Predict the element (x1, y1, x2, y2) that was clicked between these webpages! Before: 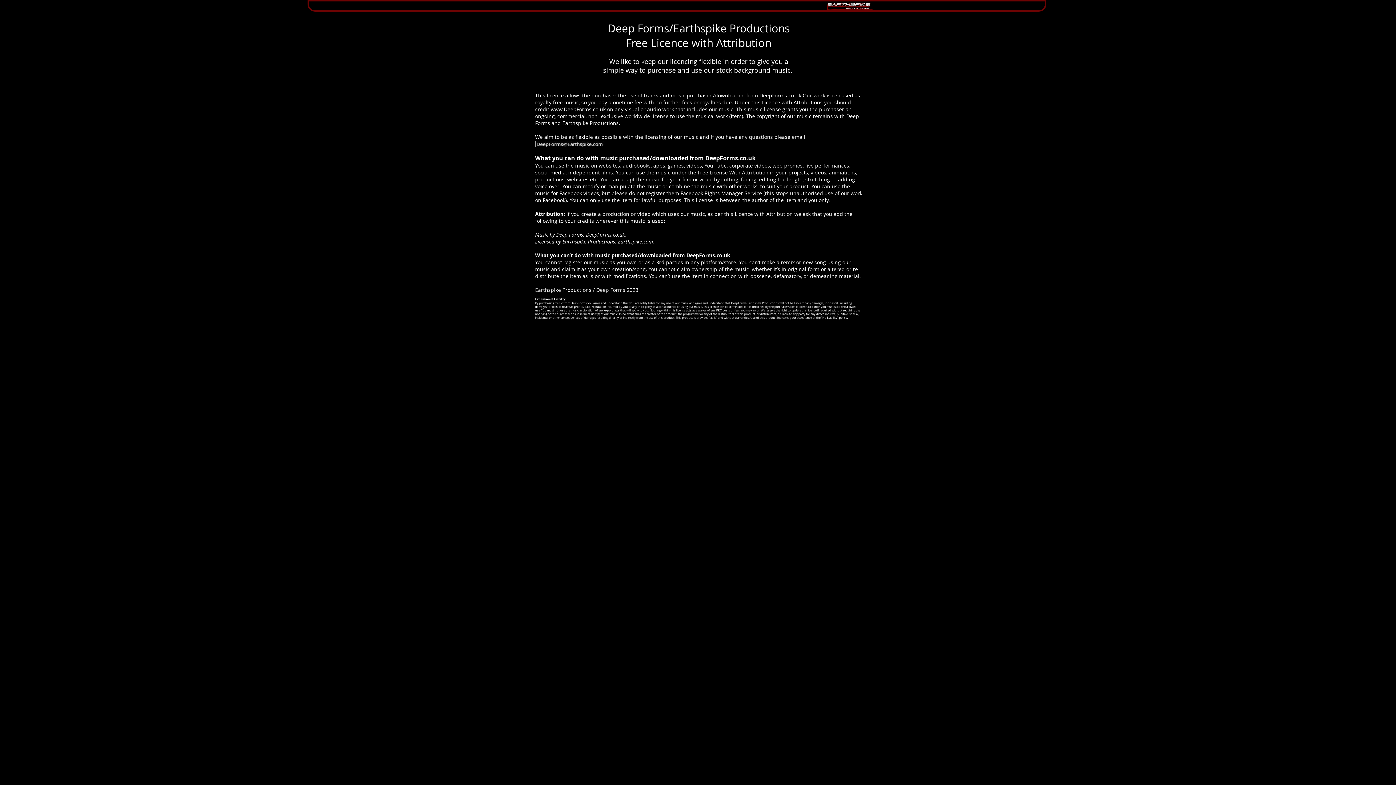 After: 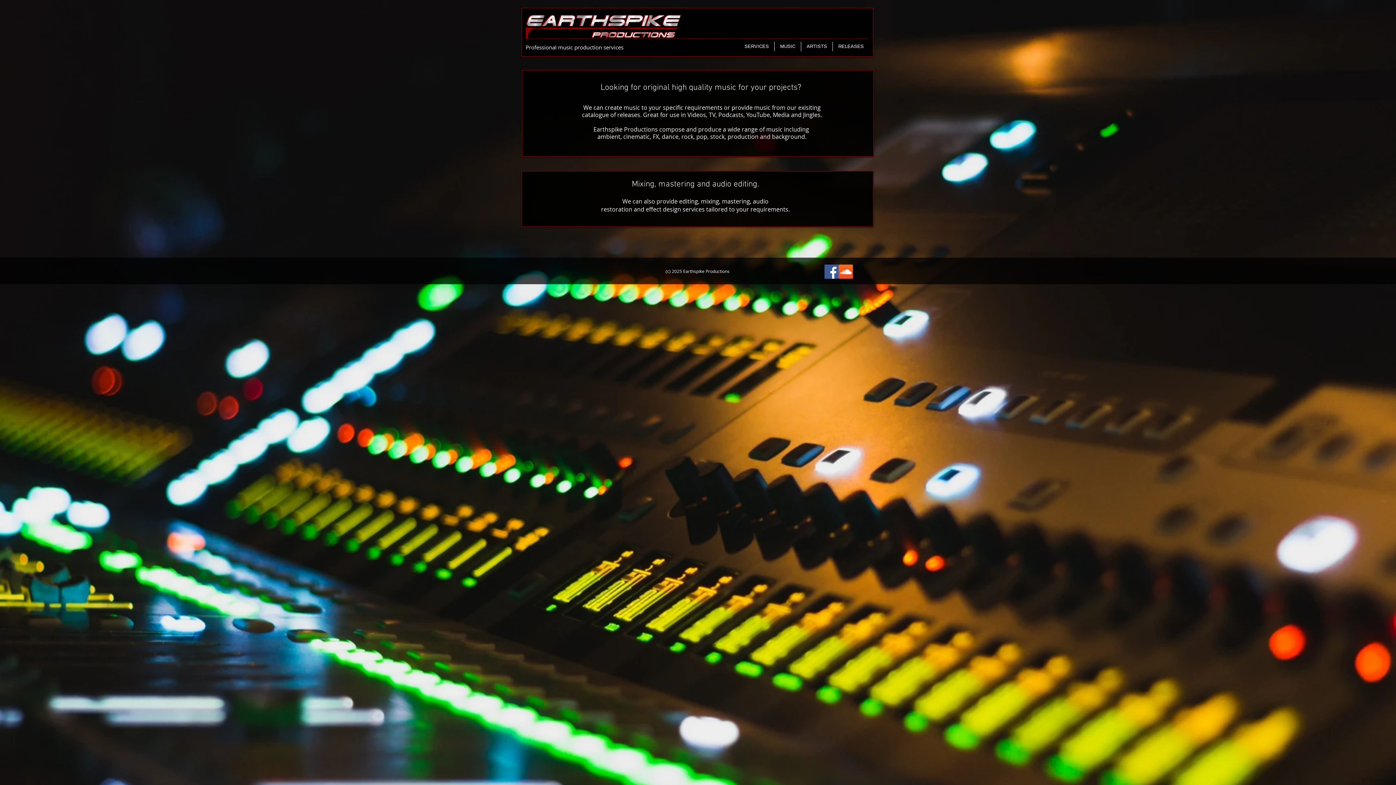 Action: bbox: (826, 1, 872, 9)